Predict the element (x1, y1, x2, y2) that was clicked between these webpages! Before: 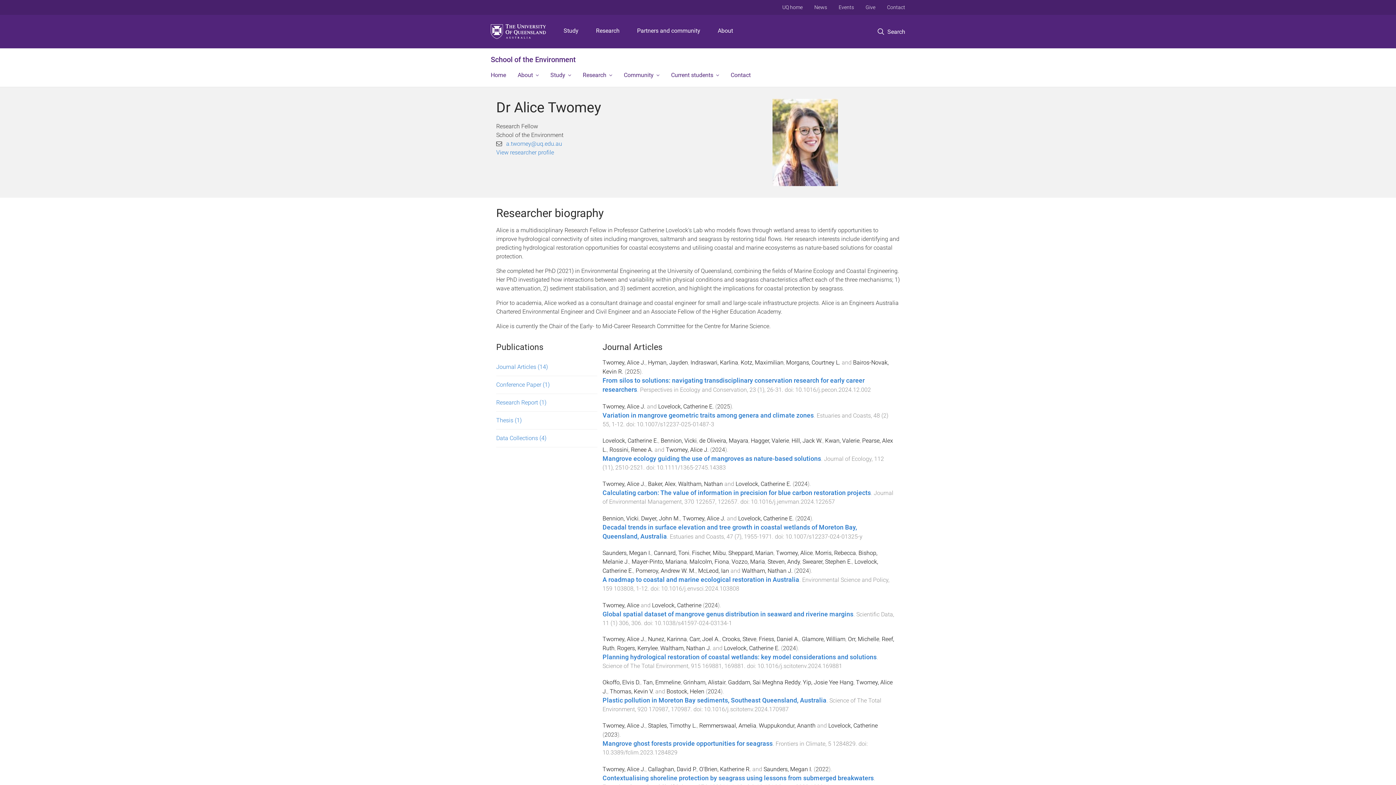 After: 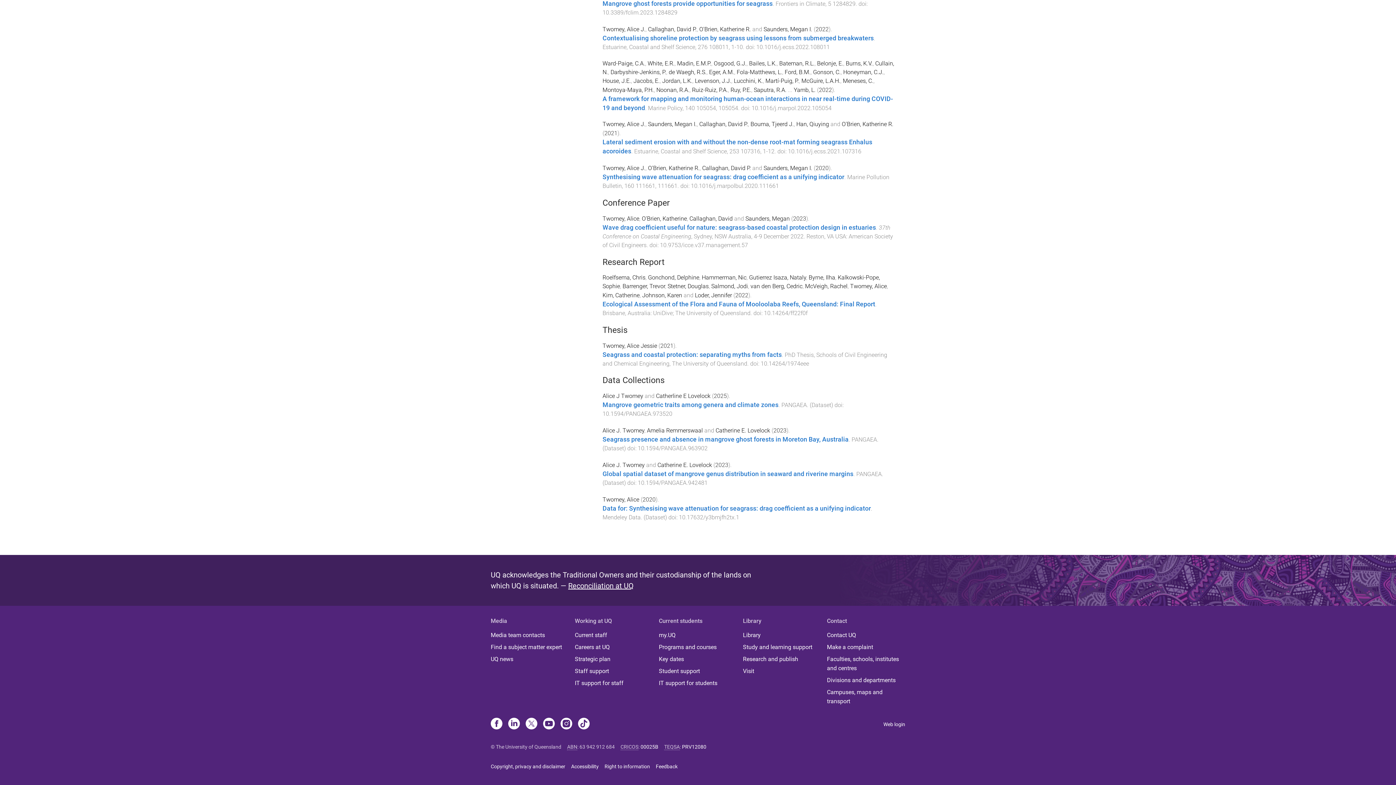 Action: label: Data Collections (4) bbox: (496, 434, 546, 441)